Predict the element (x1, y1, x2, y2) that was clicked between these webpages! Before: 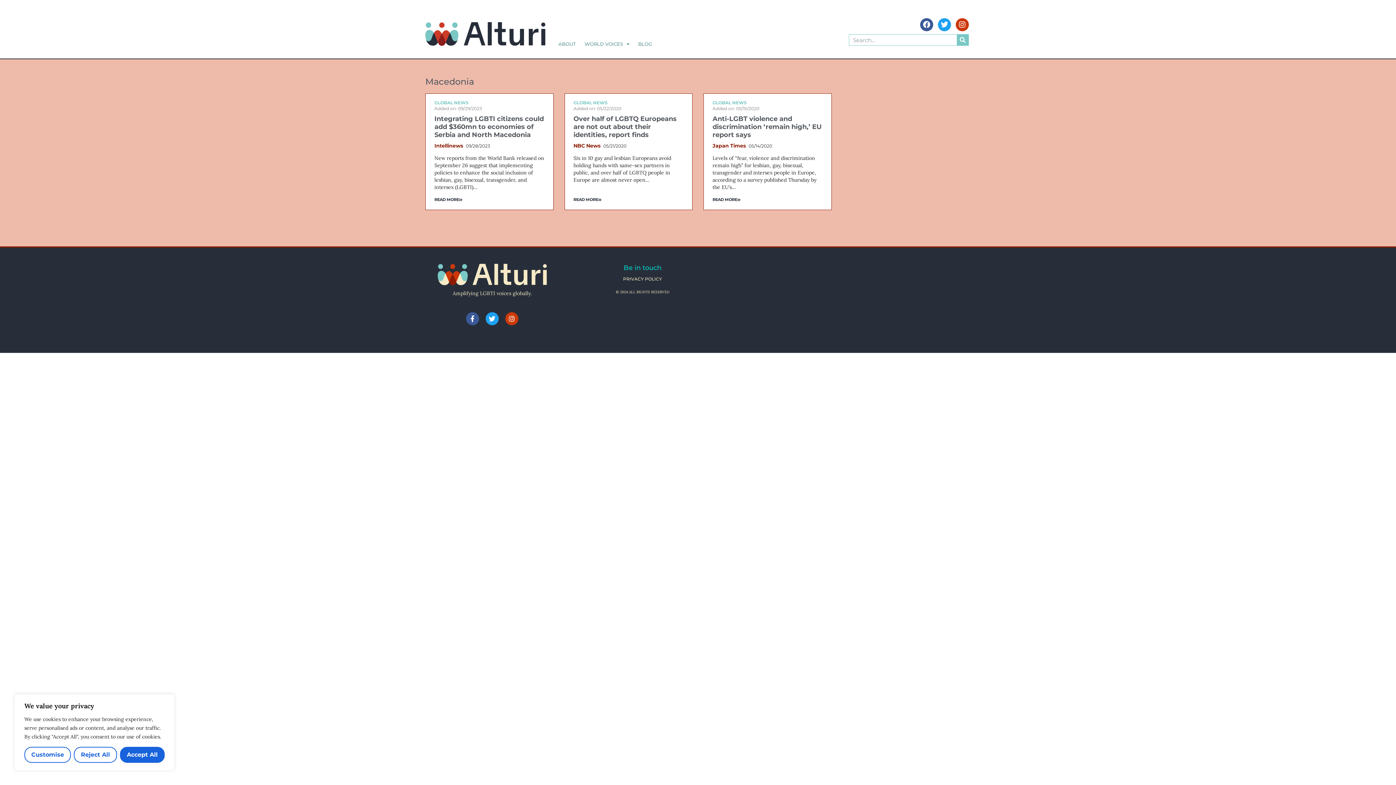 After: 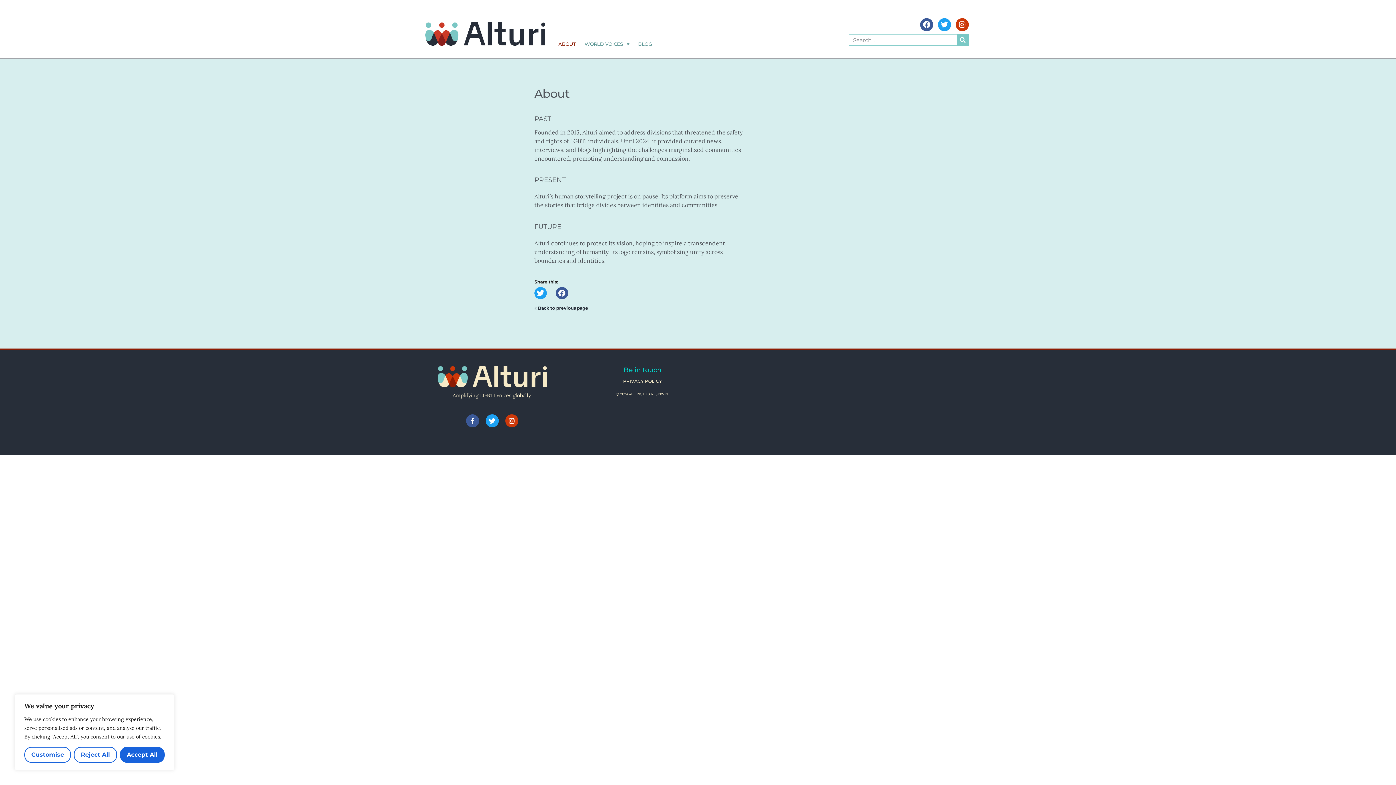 Action: label: ABOUT bbox: (554, 40, 580, 48)